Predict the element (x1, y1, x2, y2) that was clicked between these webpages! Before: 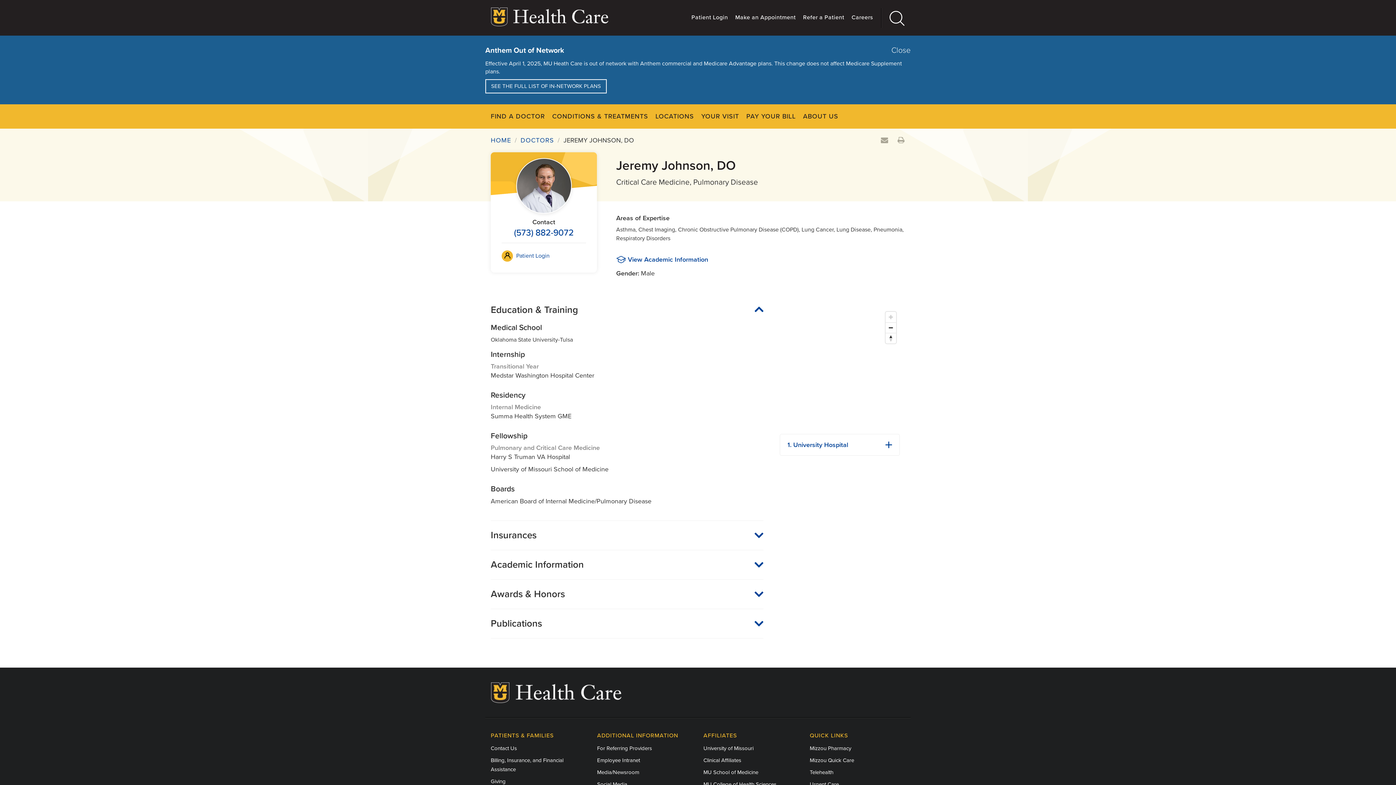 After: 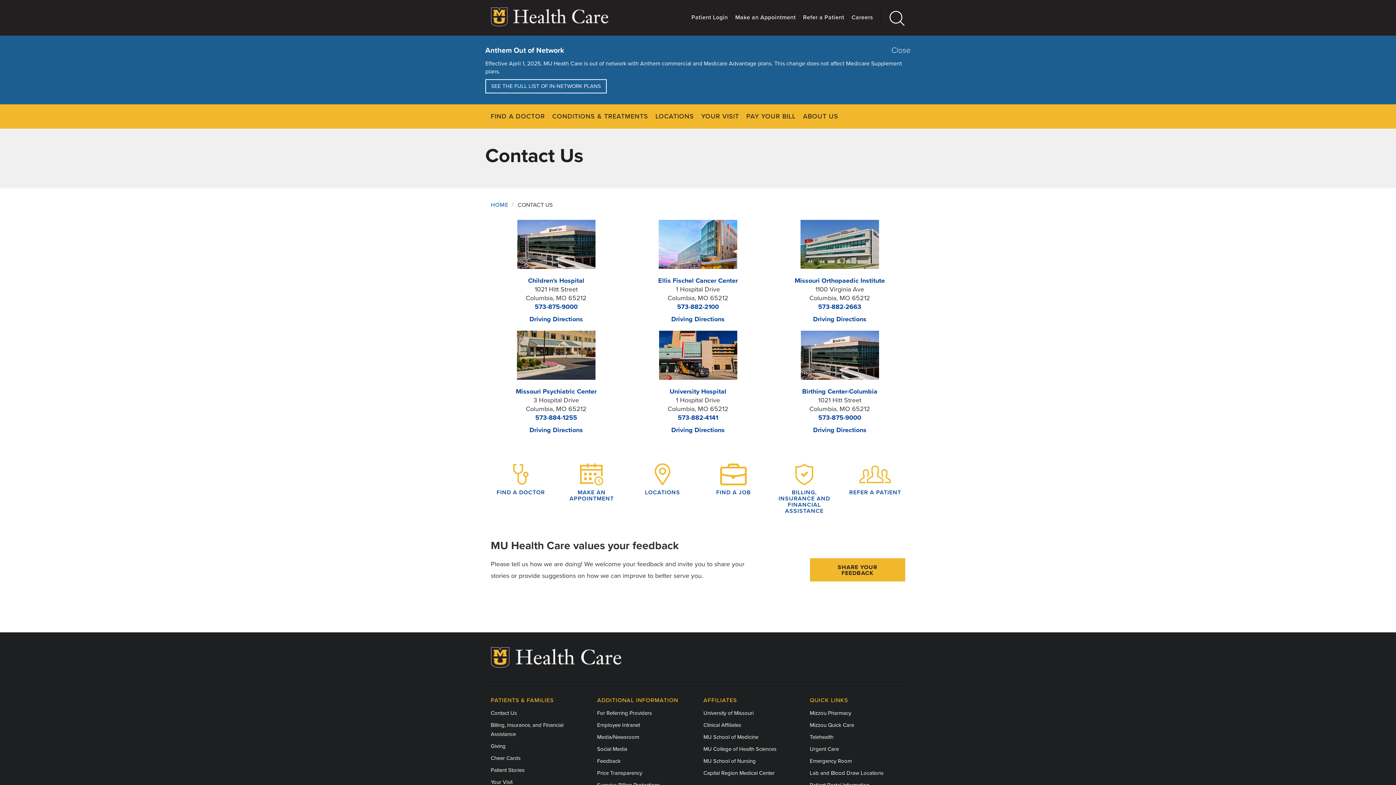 Action: bbox: (490, 745, 517, 752) label: Contact Us